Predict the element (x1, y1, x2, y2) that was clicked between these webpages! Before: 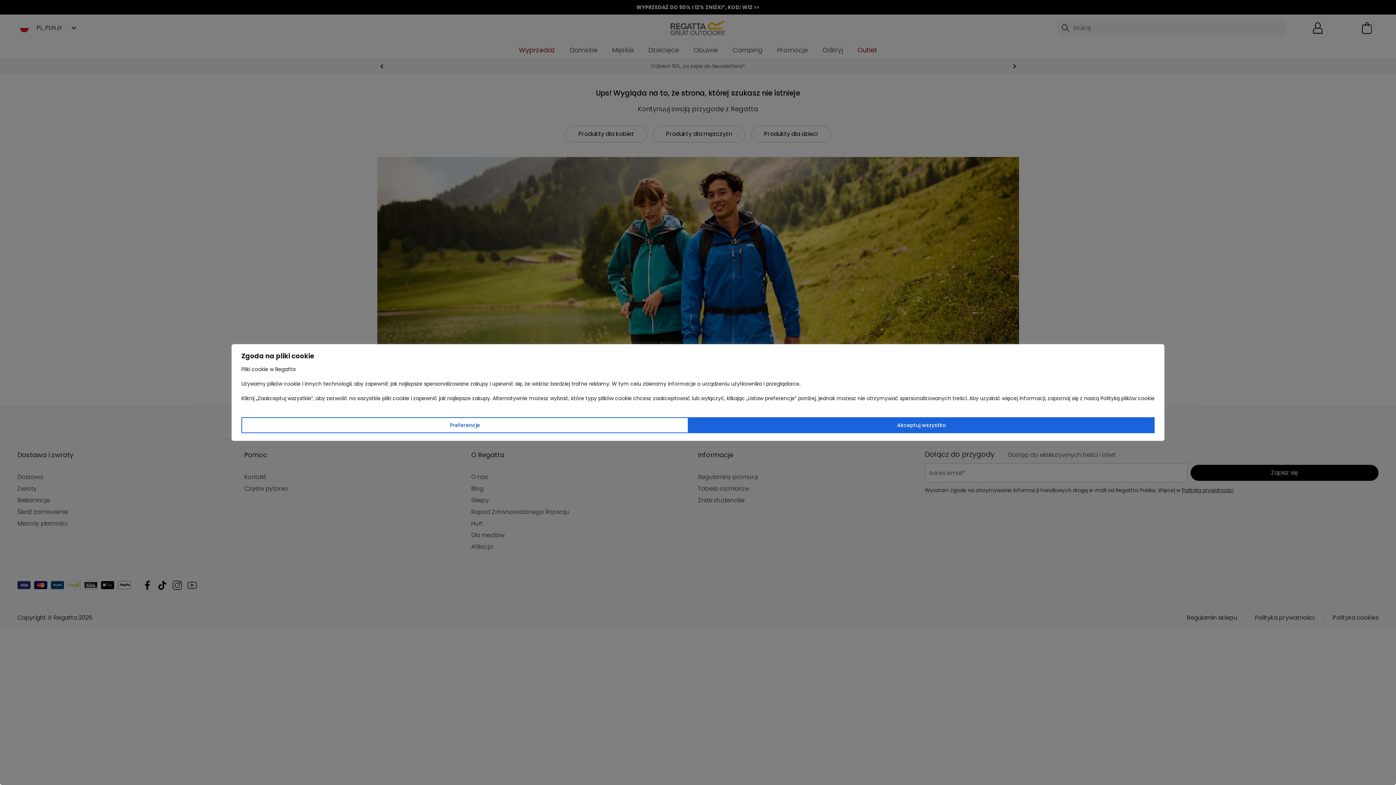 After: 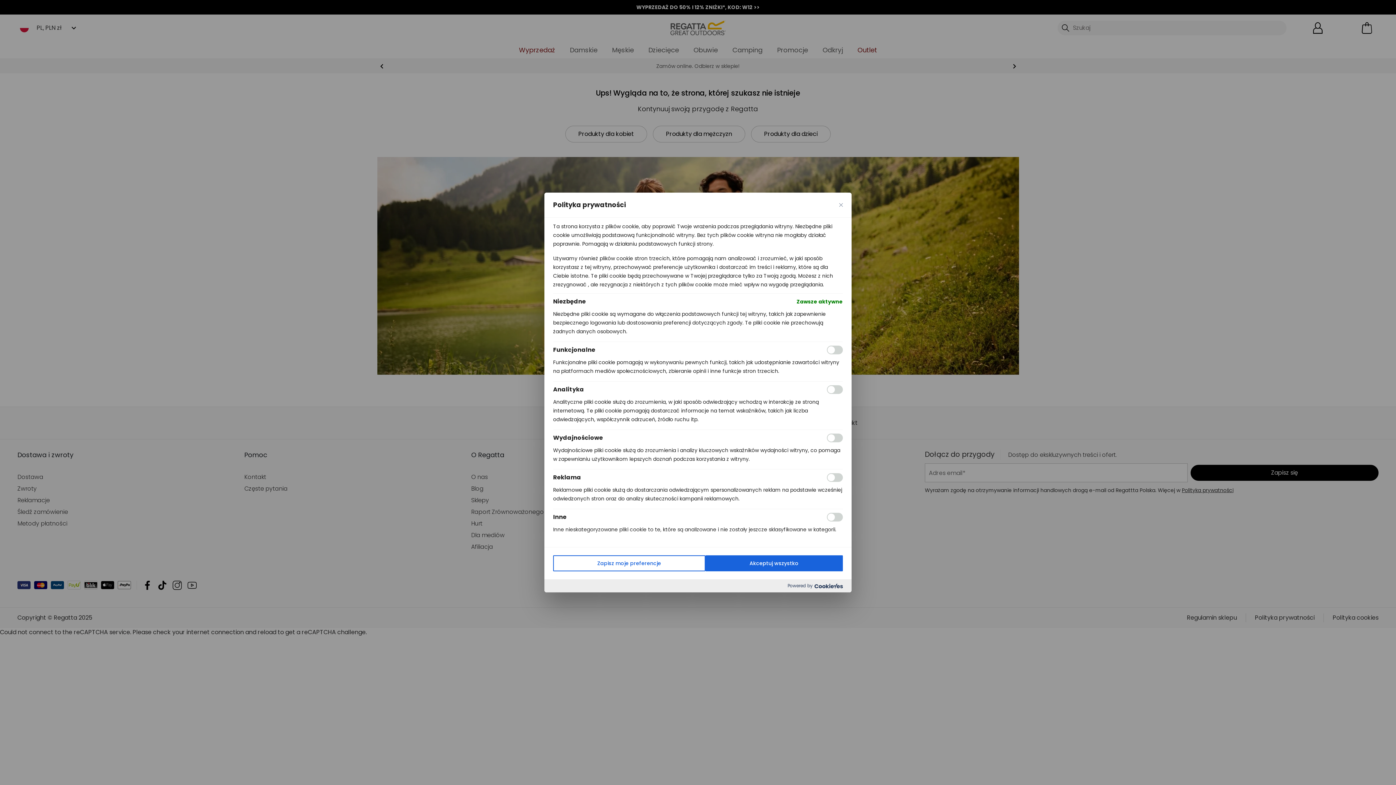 Action: bbox: (241, 417, 688, 433) label: Preferencje